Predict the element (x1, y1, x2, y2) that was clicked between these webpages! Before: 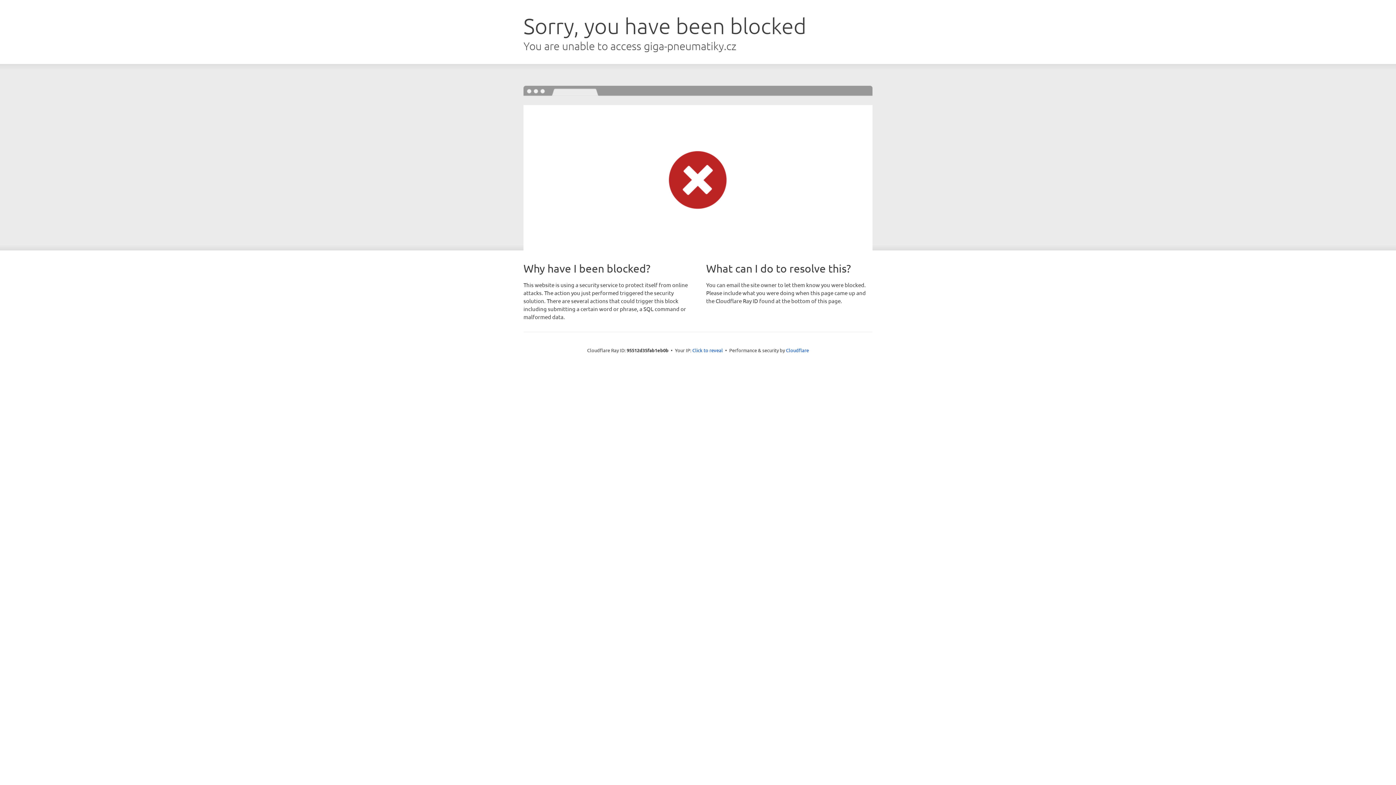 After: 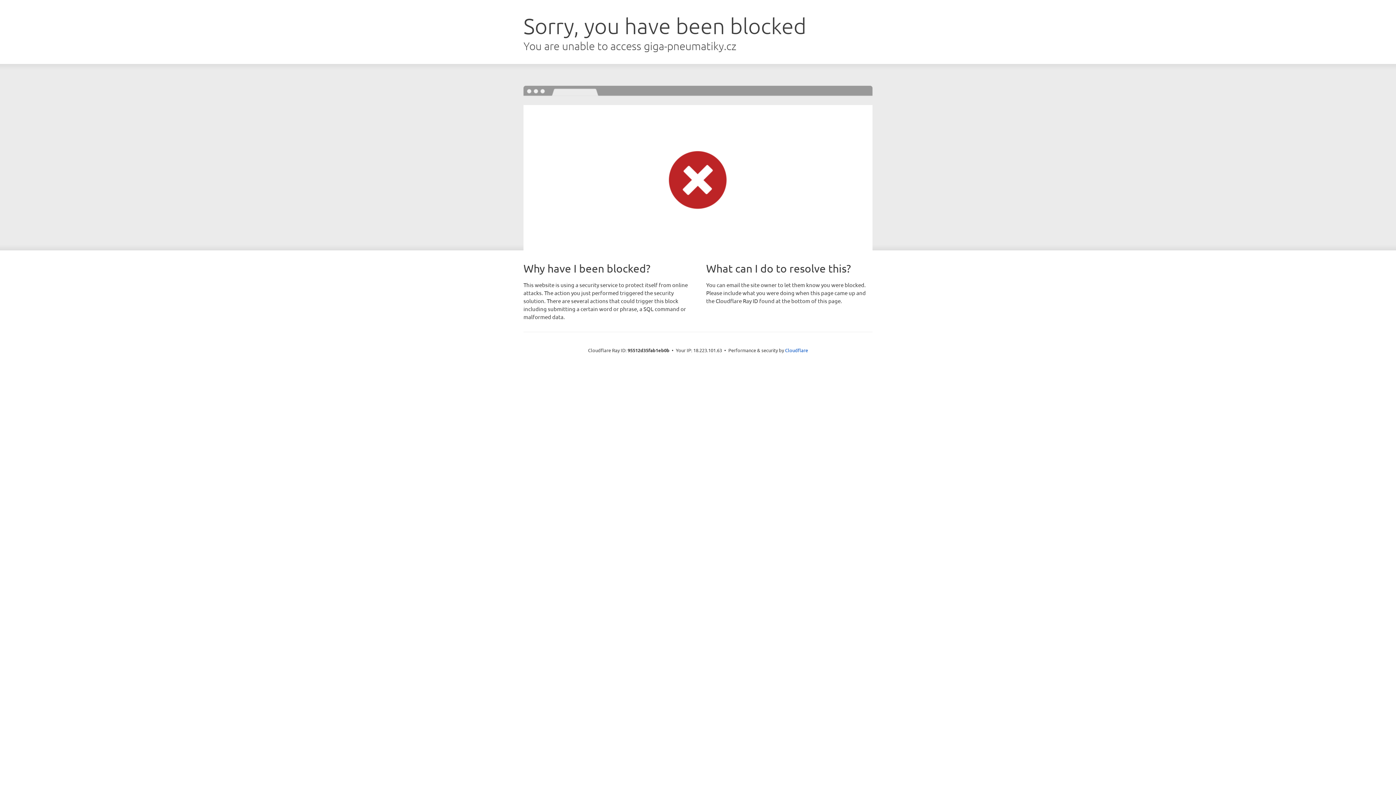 Action: label: Click to reveal bbox: (692, 346, 723, 353)